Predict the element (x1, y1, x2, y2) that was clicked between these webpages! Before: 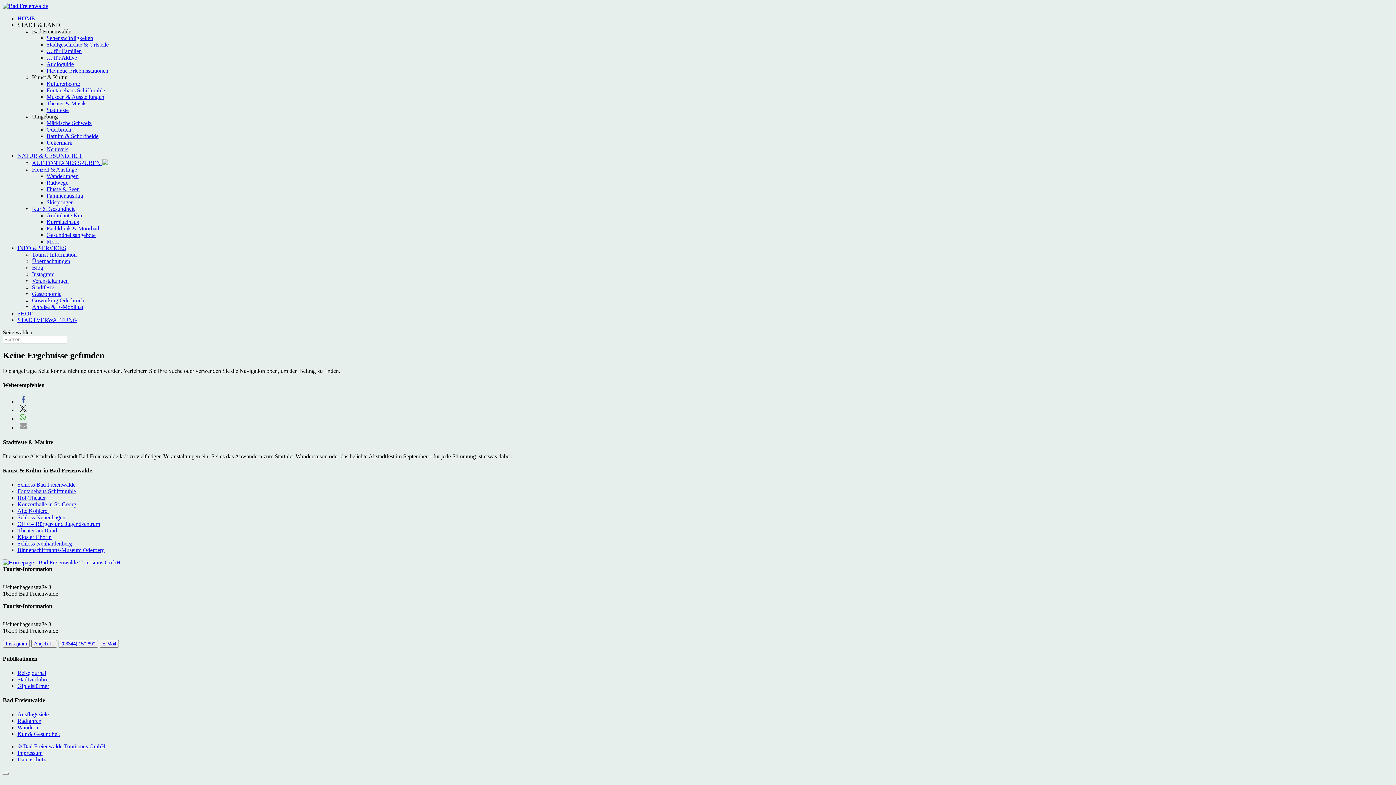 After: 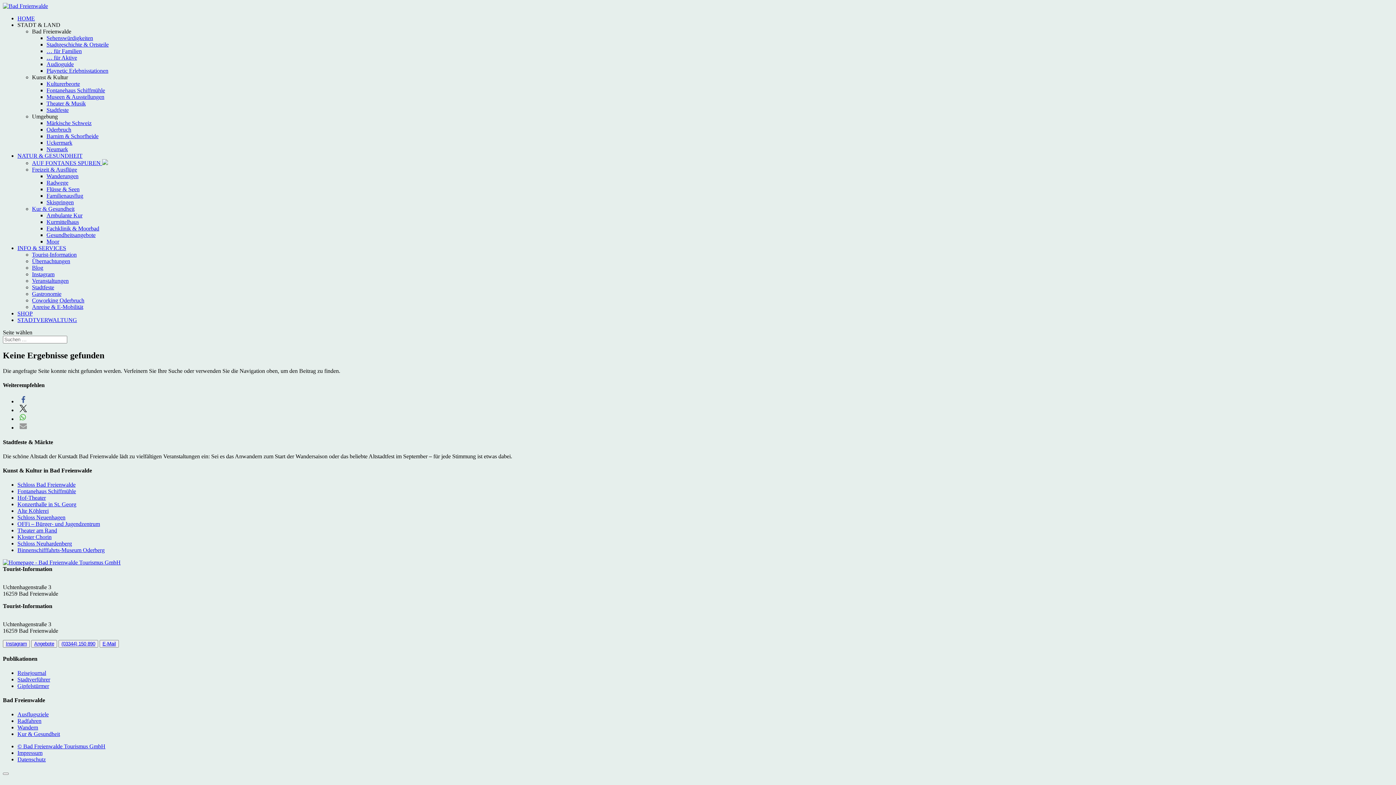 Action: label: Reisejournal bbox: (17, 670, 46, 676)